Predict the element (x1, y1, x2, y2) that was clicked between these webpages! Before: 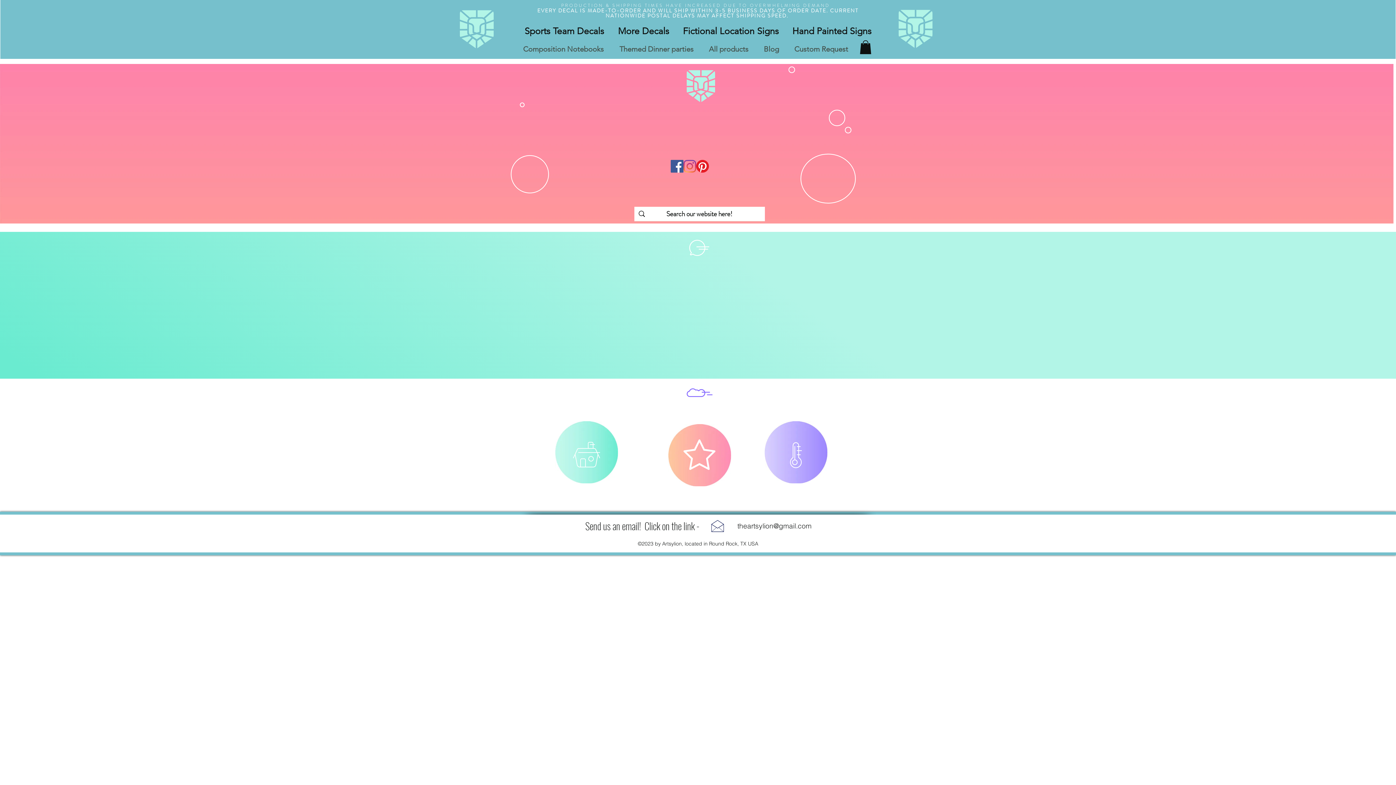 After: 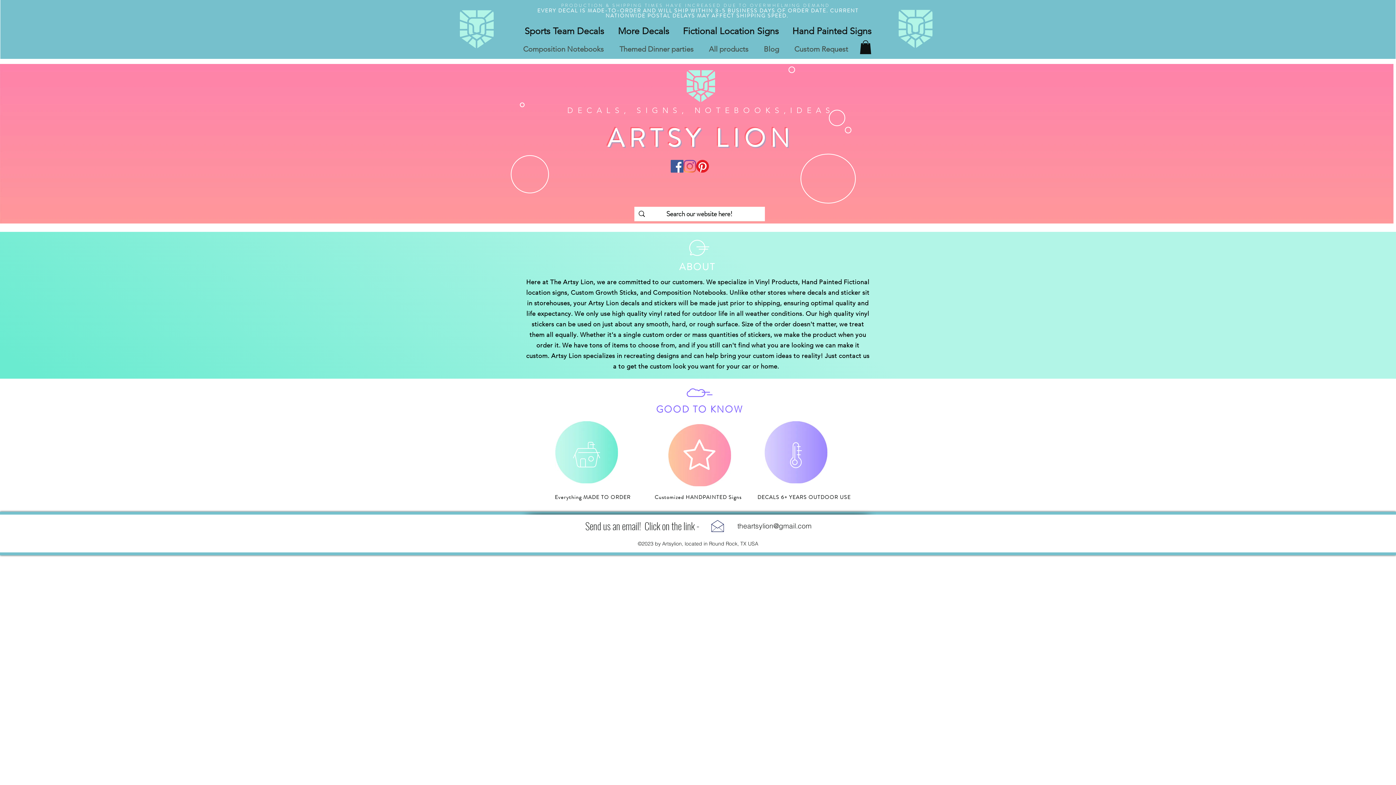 Action: bbox: (460, 10, 493, 48)